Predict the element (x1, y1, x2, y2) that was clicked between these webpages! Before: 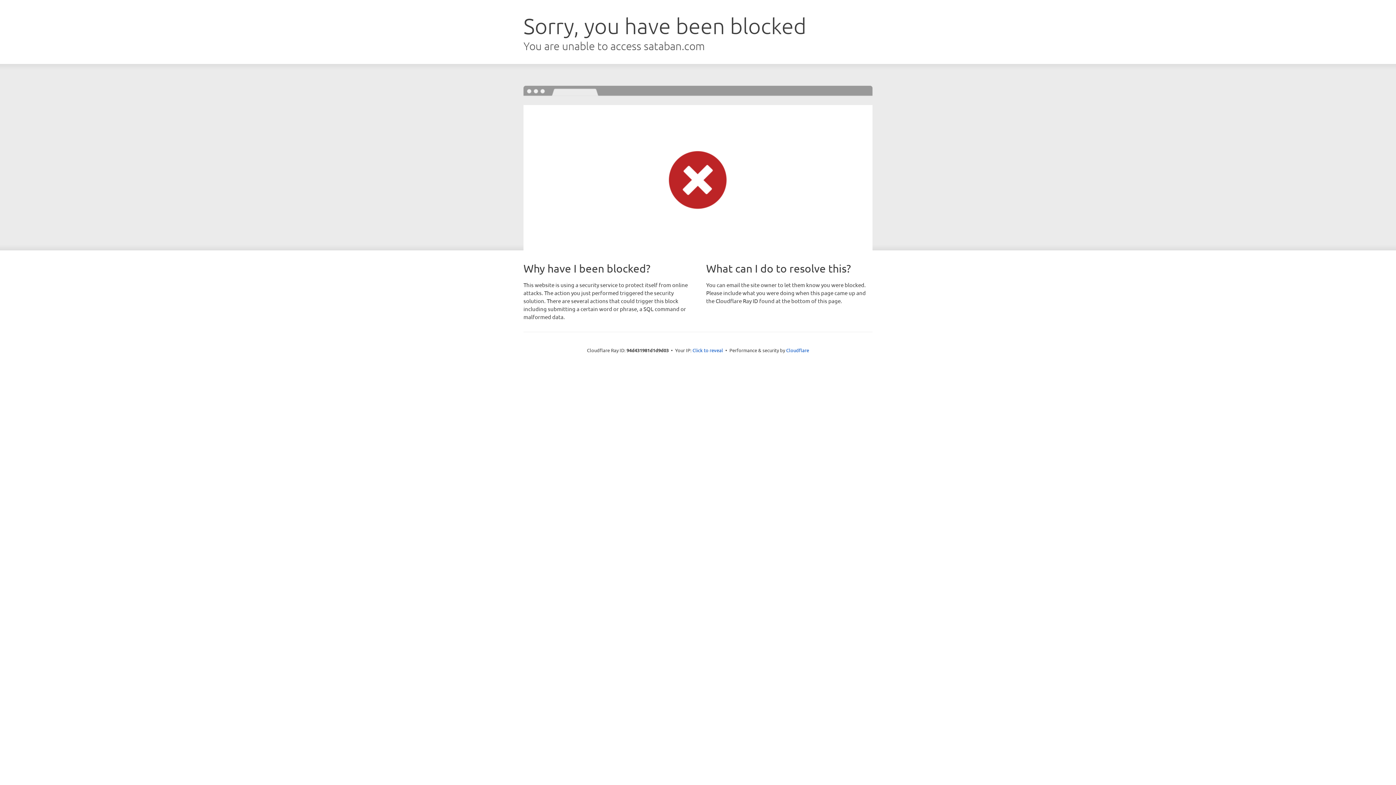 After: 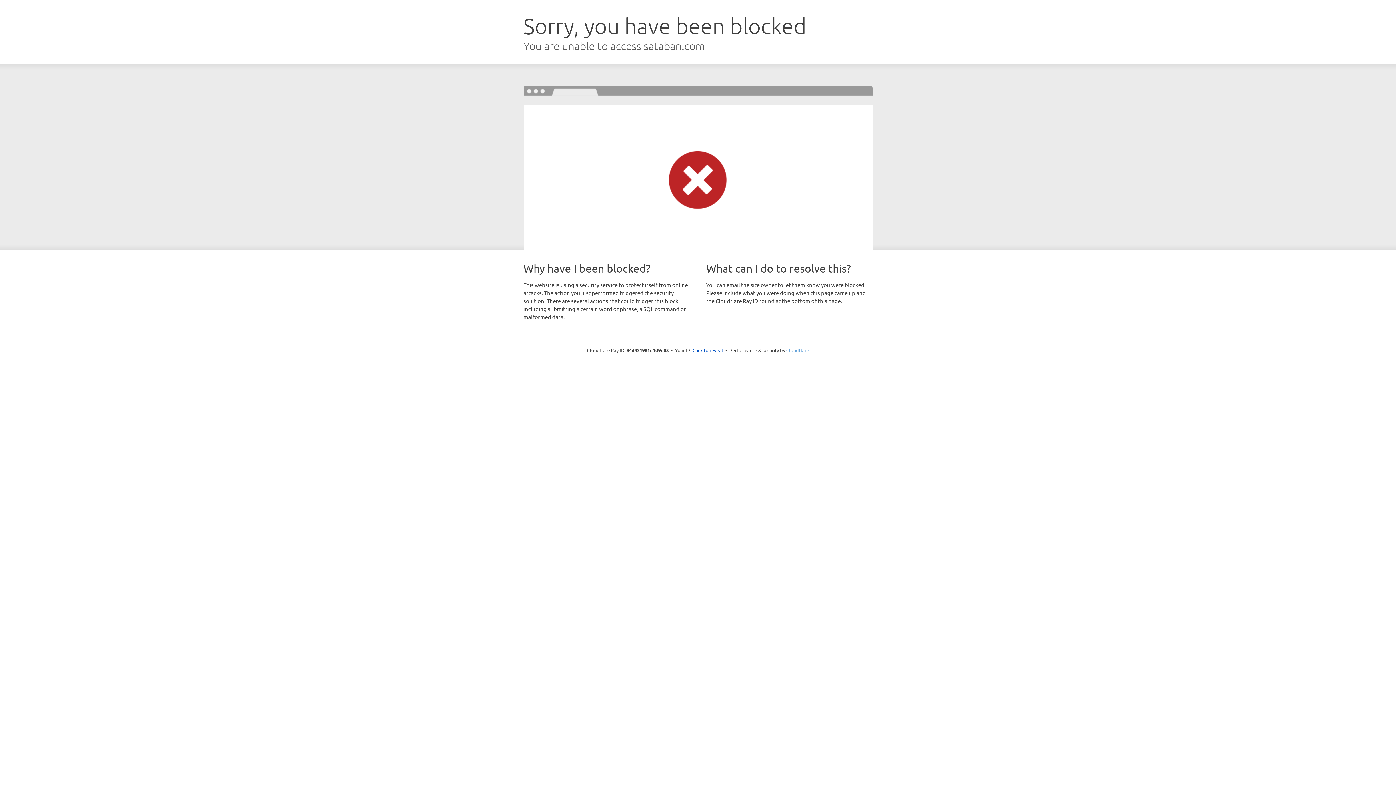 Action: bbox: (786, 347, 809, 353) label: Cloudflare